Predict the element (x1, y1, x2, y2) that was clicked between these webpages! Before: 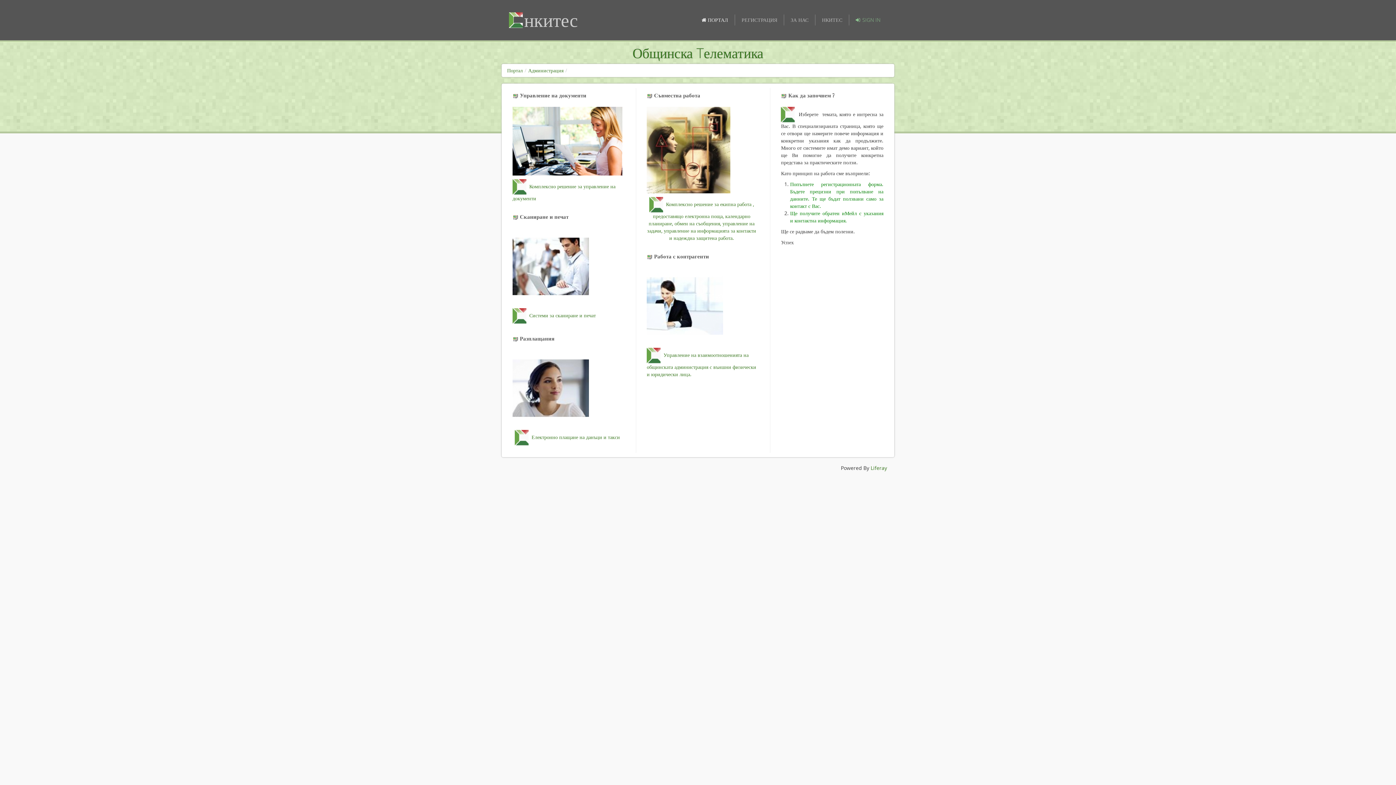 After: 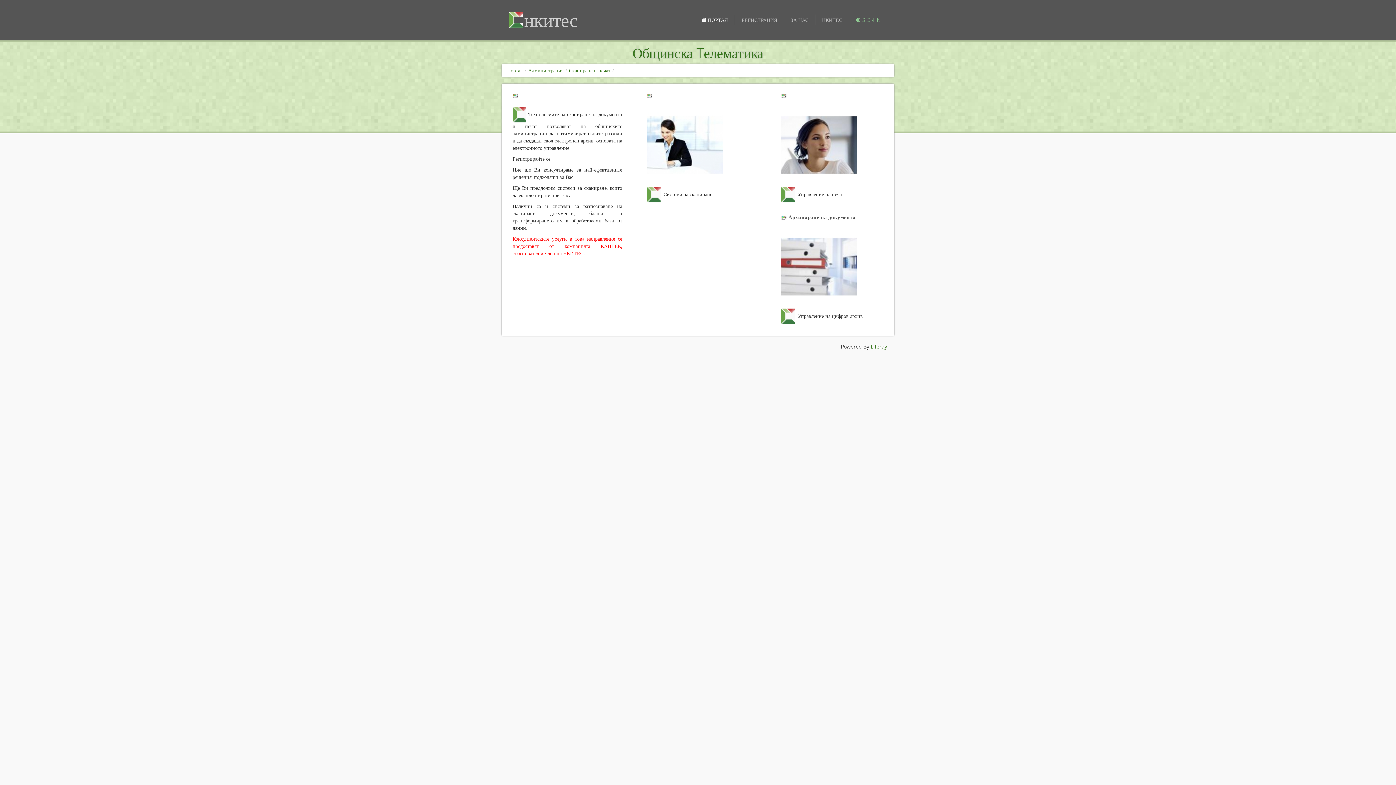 Action: label:   Системи за сканиране и печат bbox: (512, 312, 596, 318)